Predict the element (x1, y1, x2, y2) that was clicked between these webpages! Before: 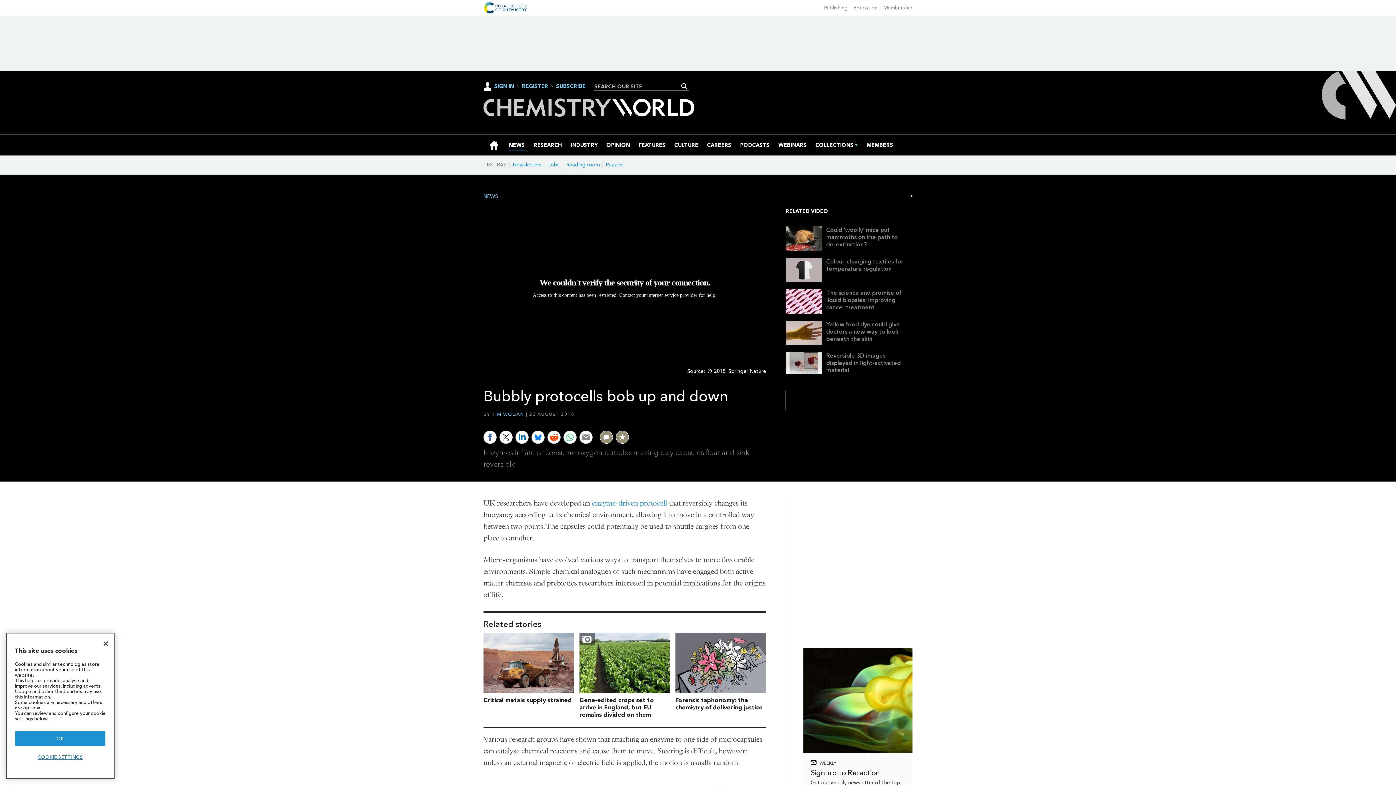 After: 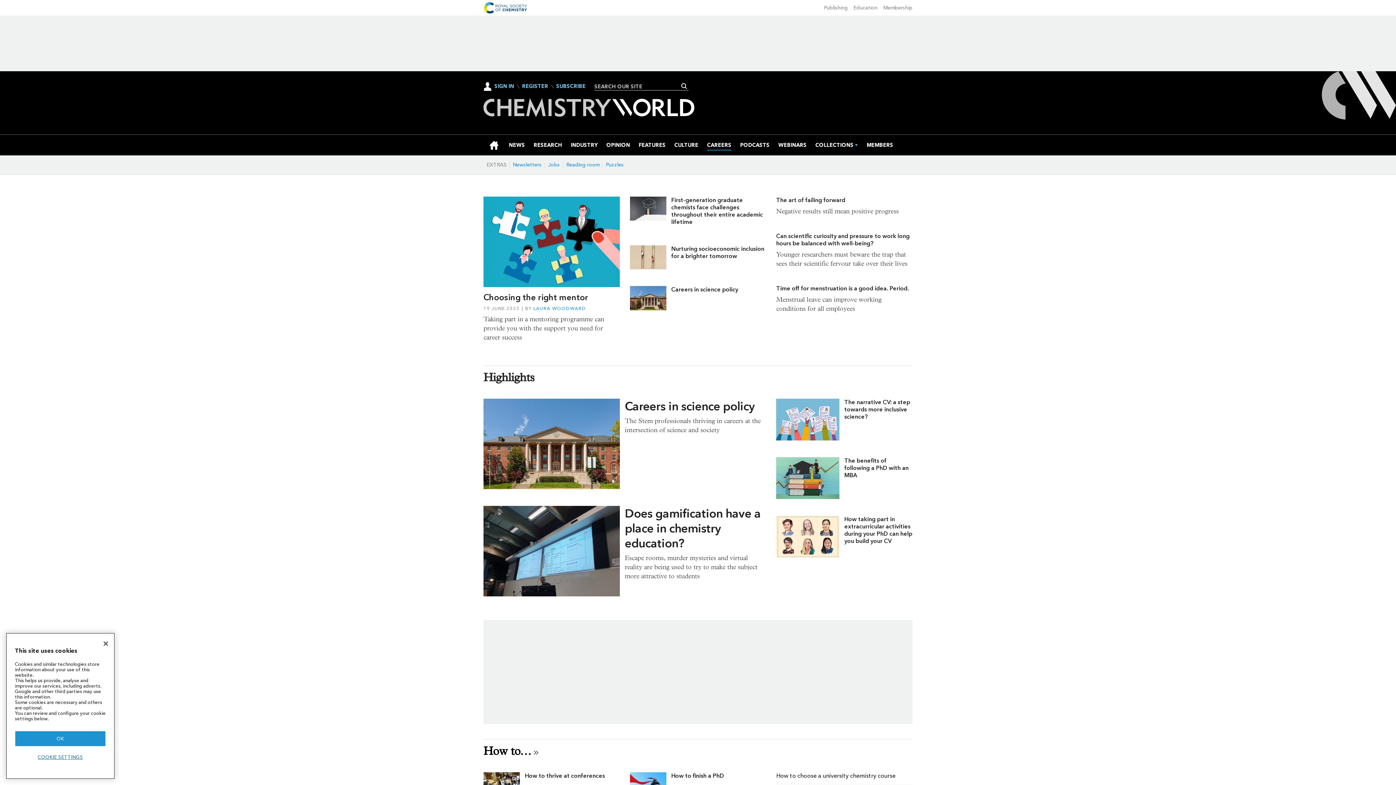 Action: label: CAREERS bbox: (707, 134, 731, 155)